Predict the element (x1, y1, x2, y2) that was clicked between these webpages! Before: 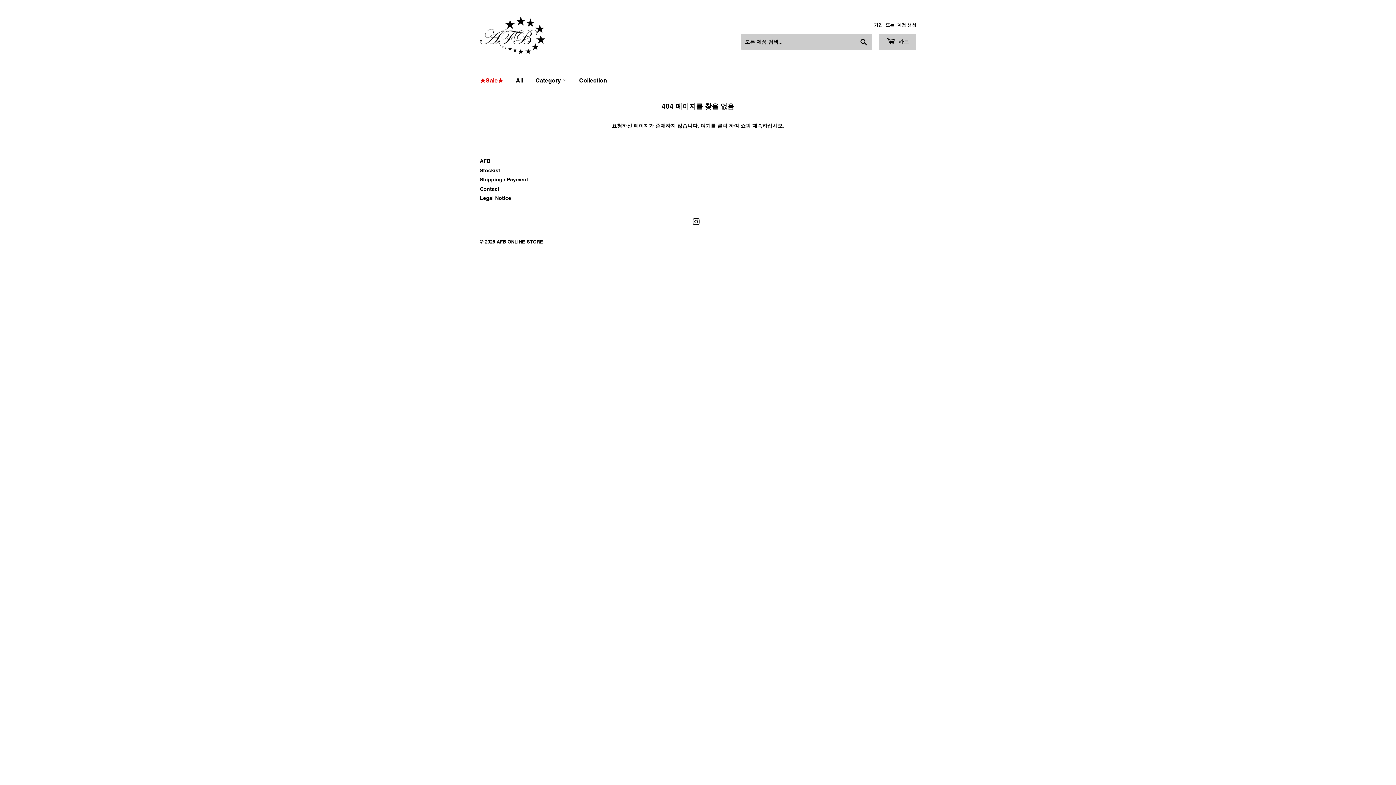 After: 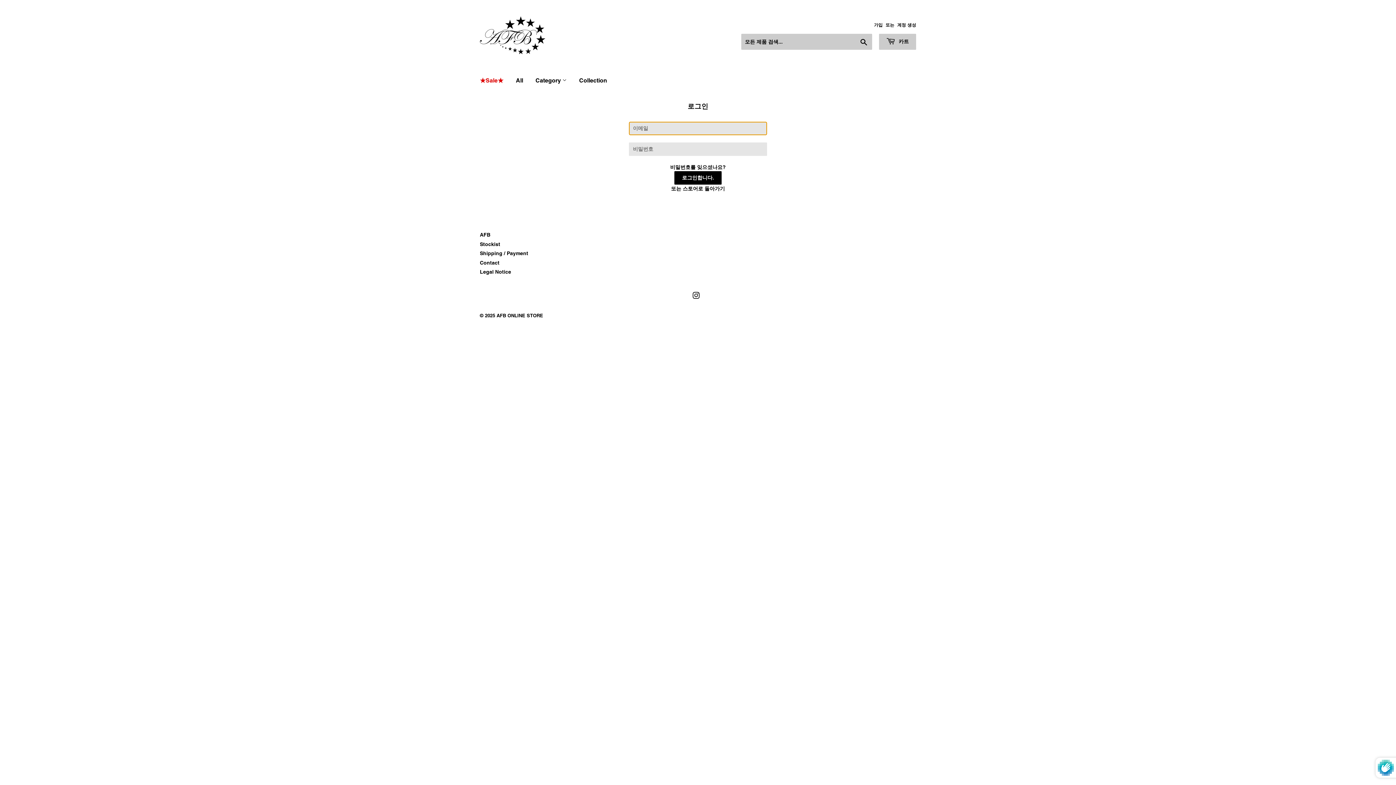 Action: label: 가입 bbox: (874, 22, 882, 27)